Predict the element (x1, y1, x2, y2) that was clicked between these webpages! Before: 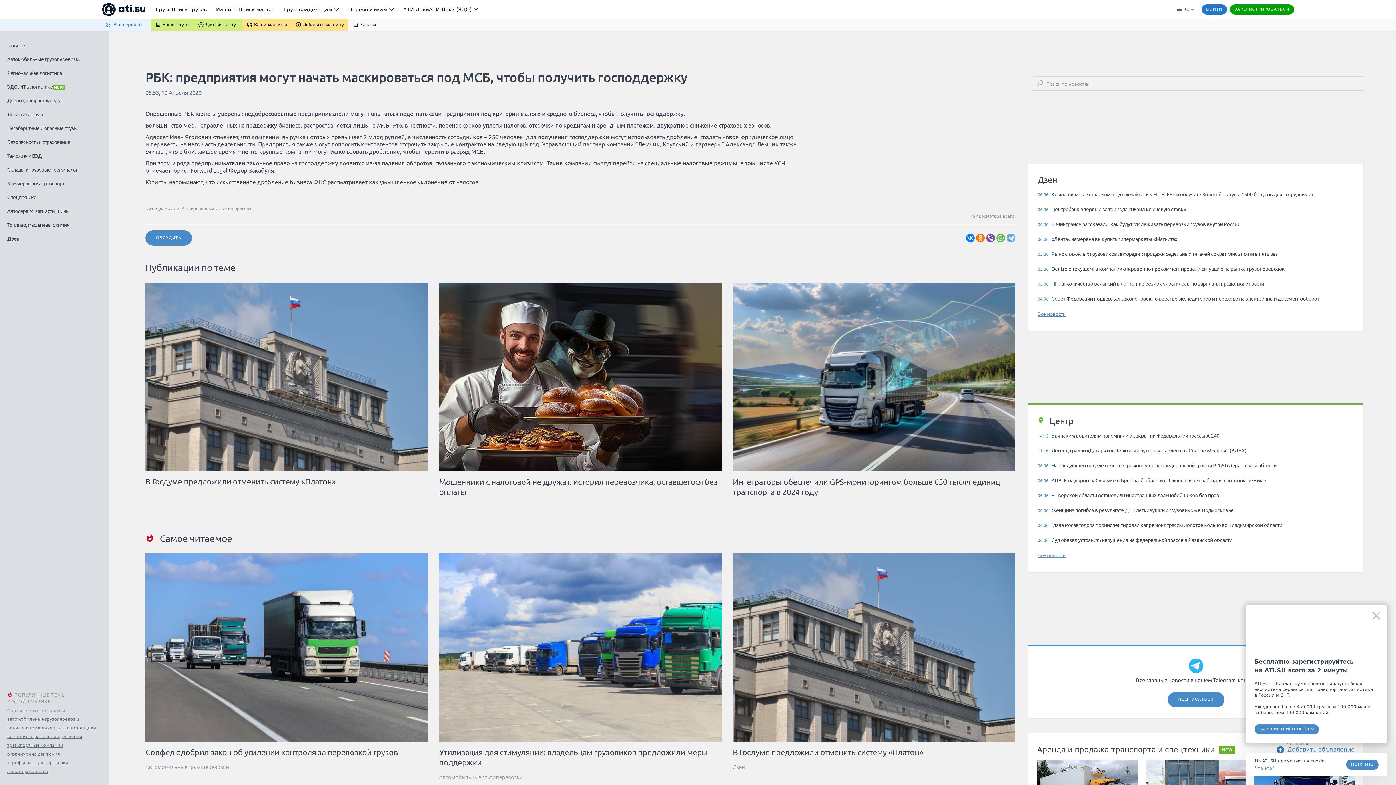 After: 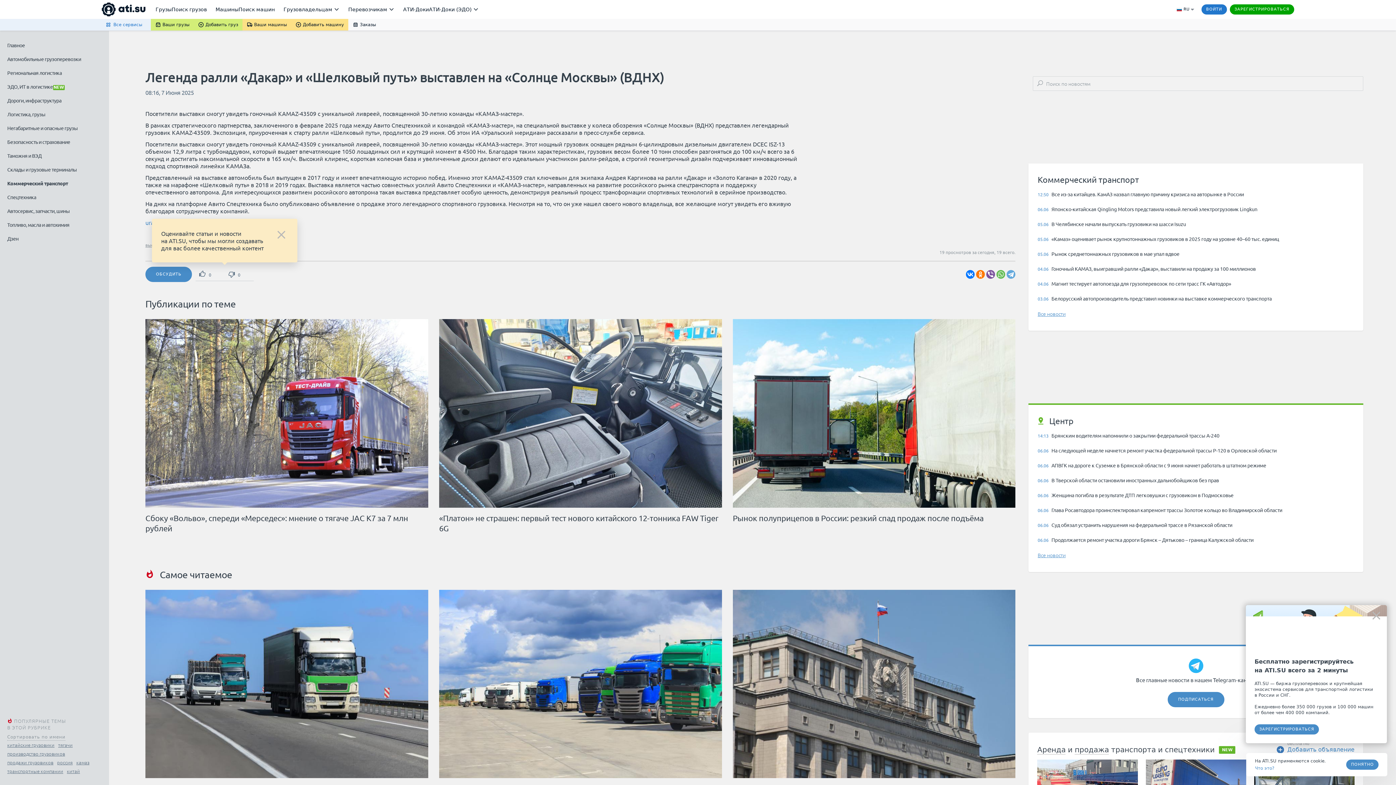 Action: bbox: (1037, 446, 1350, 454) label: 11:16 Легенда ралли «Дакар» и «Шелковый путь» выставлен на «Солнце Москвы» (ВДНХ)